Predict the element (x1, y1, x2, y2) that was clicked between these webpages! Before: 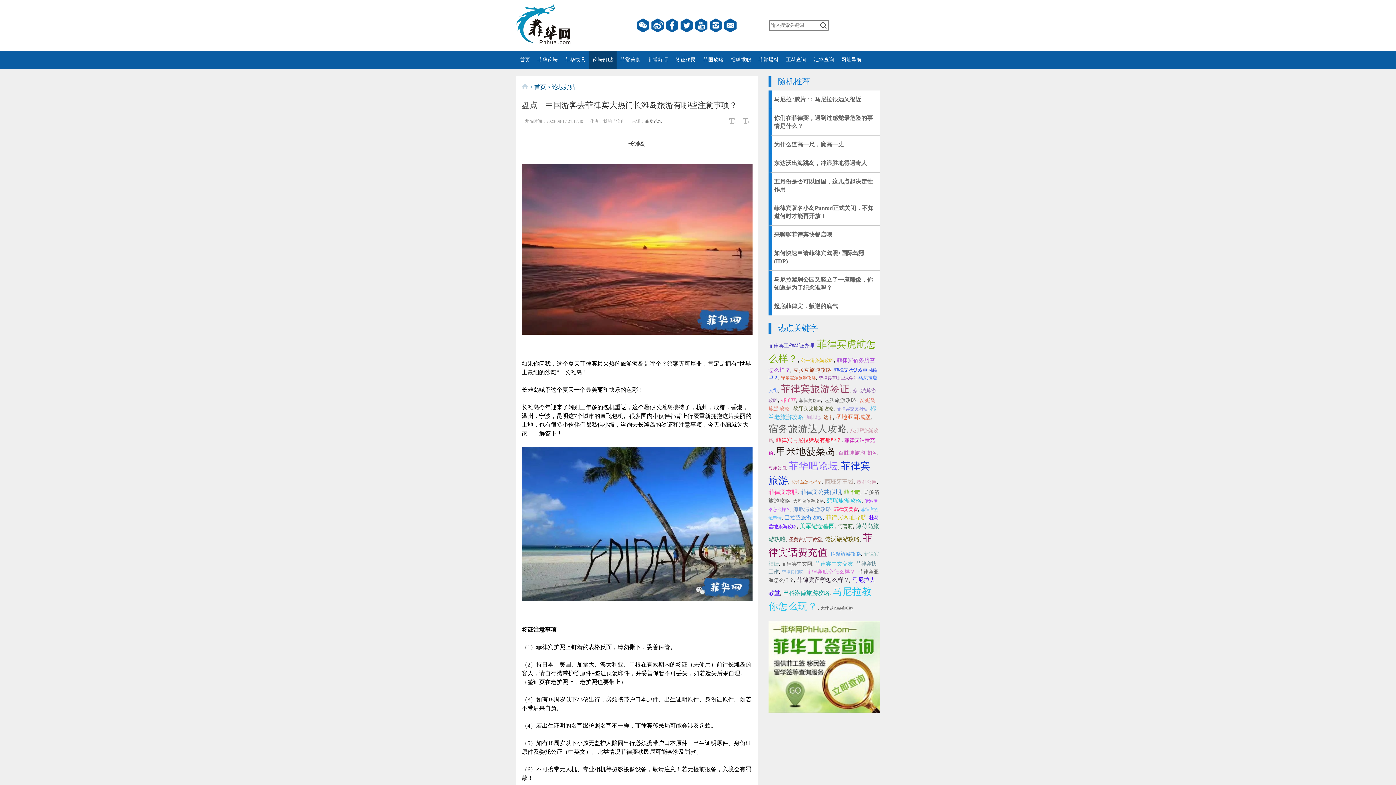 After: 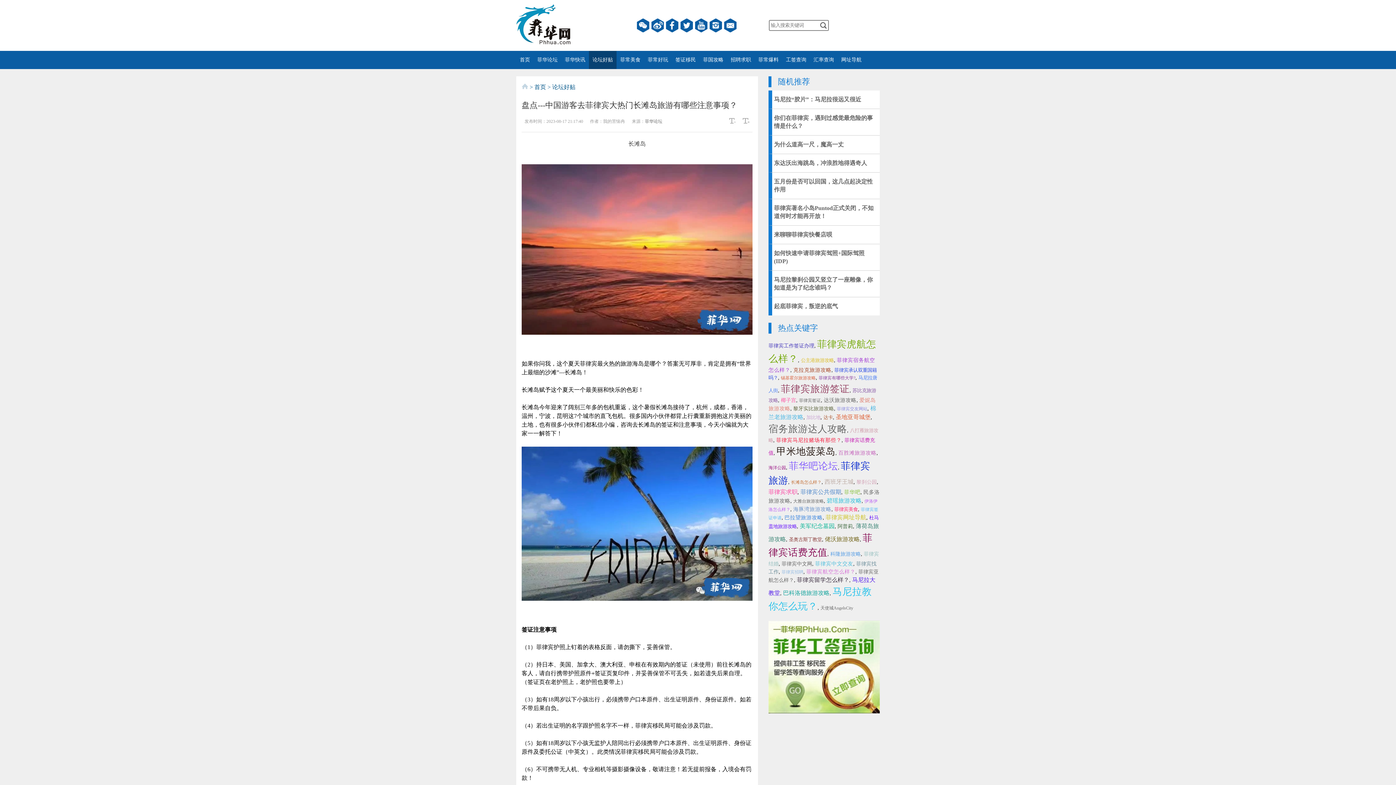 Action: bbox: (793, 406, 834, 411) label: 黎牙实比旅游攻略